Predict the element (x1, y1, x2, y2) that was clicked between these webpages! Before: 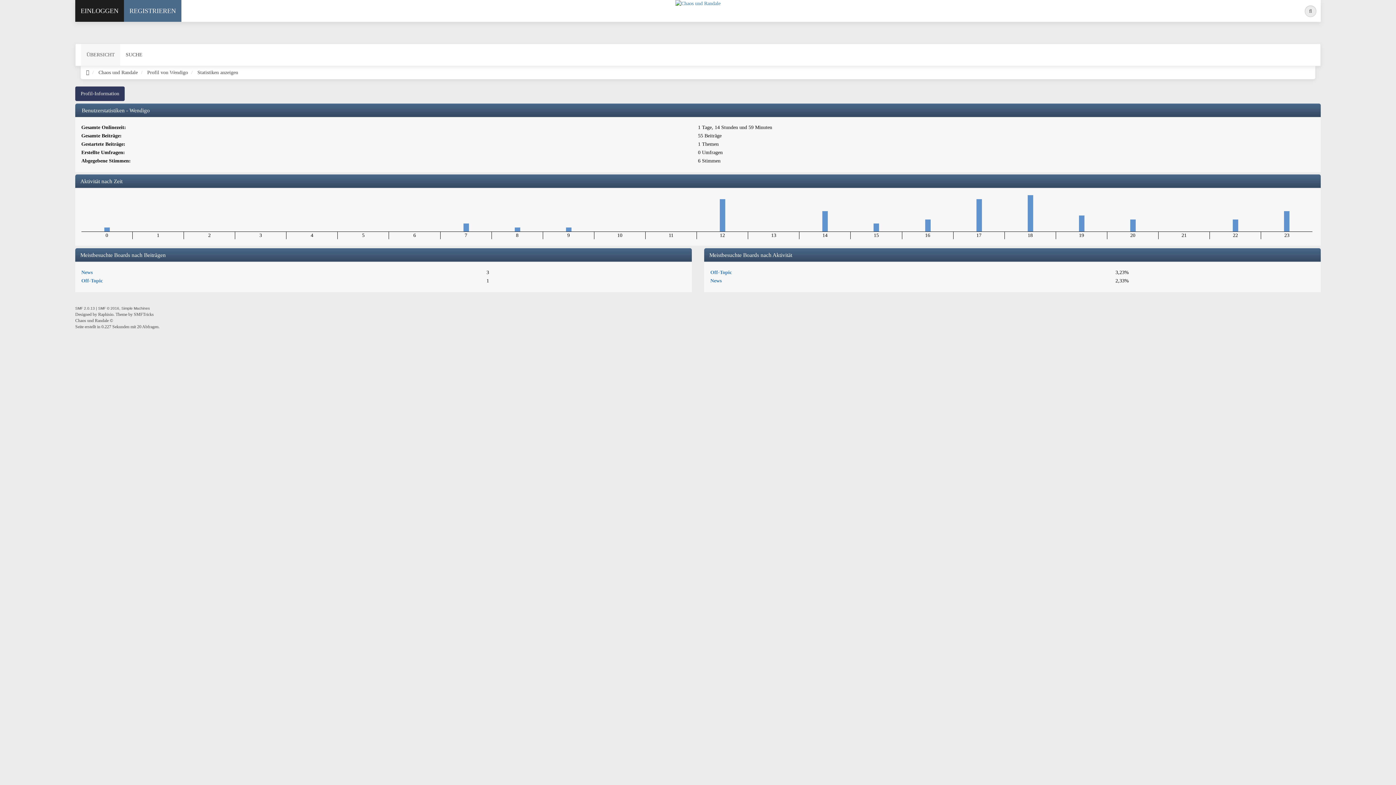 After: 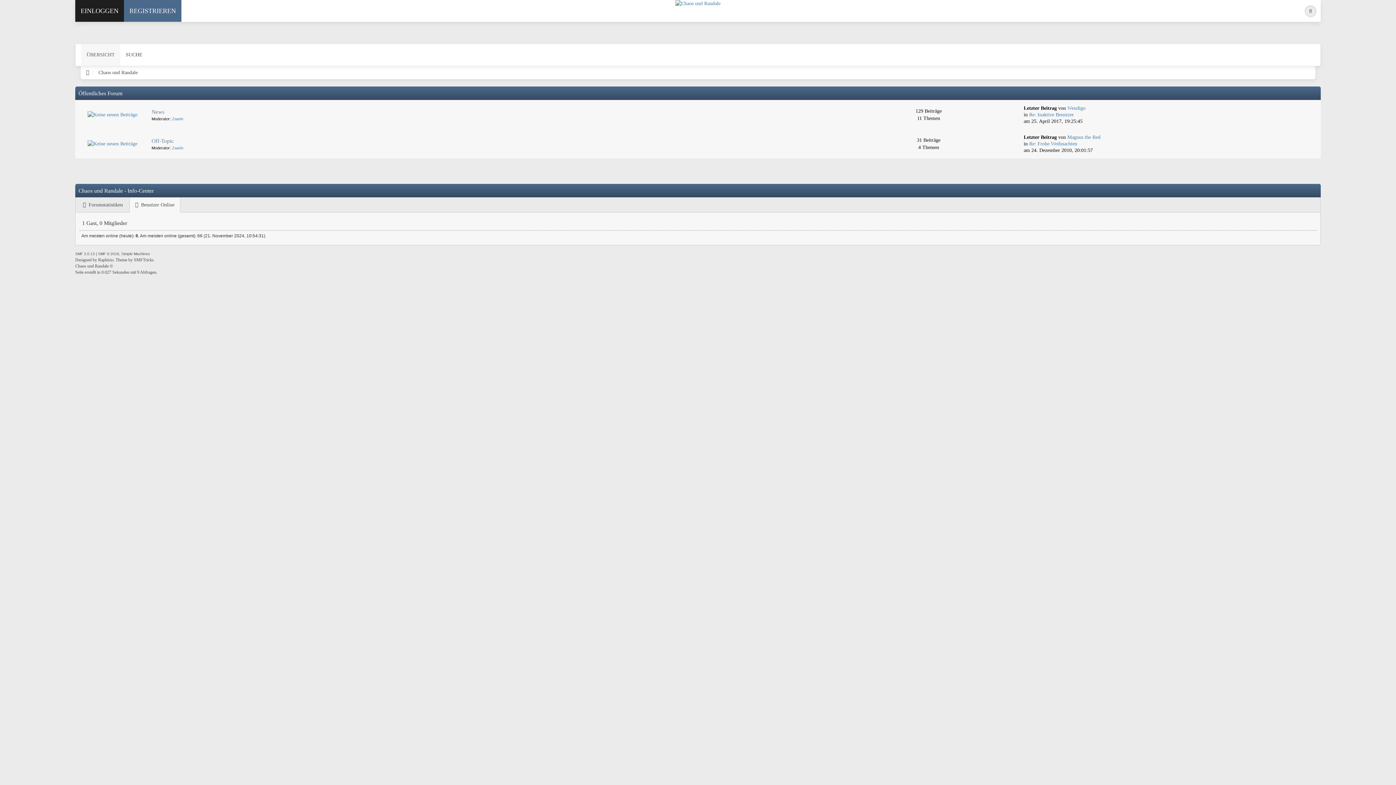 Action: bbox: (98, 69, 137, 75) label: Chaos und Randale